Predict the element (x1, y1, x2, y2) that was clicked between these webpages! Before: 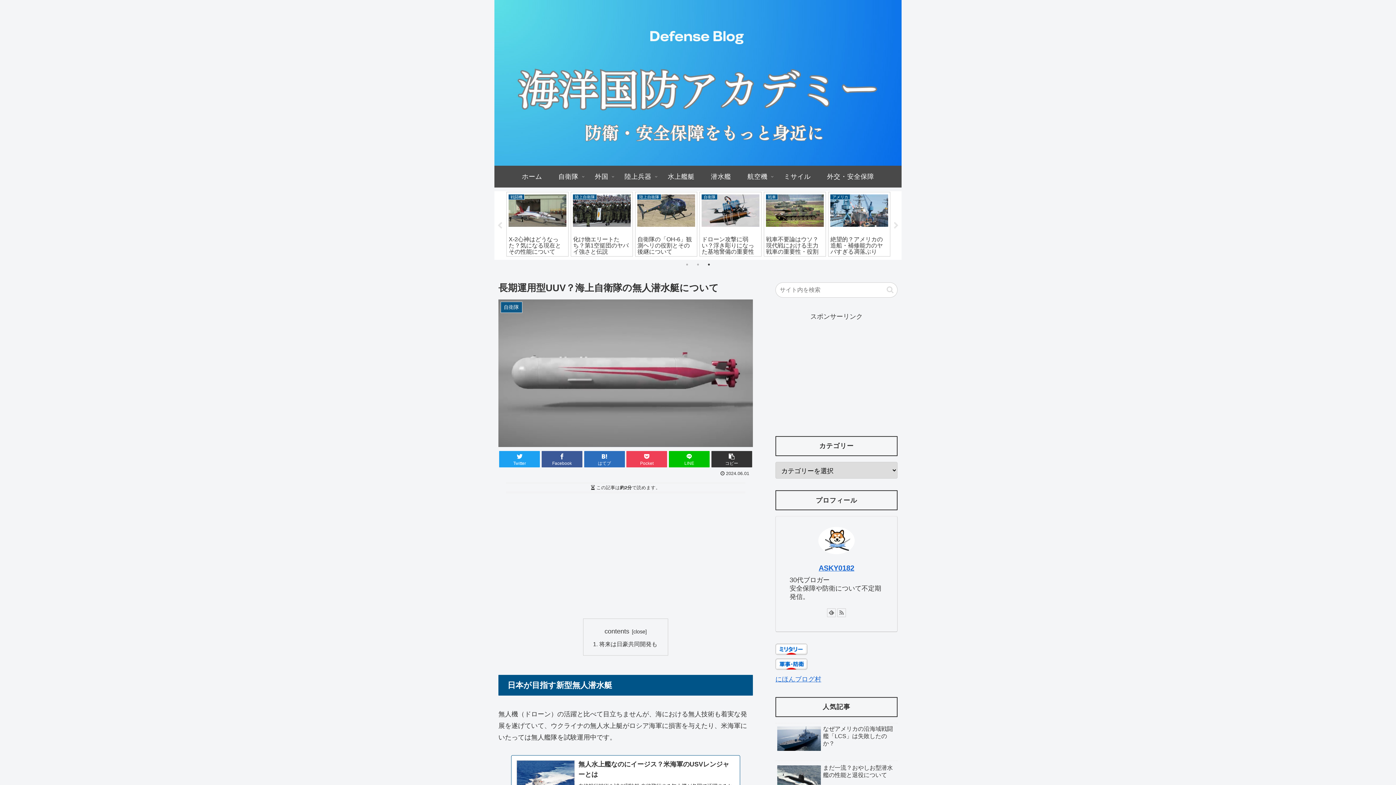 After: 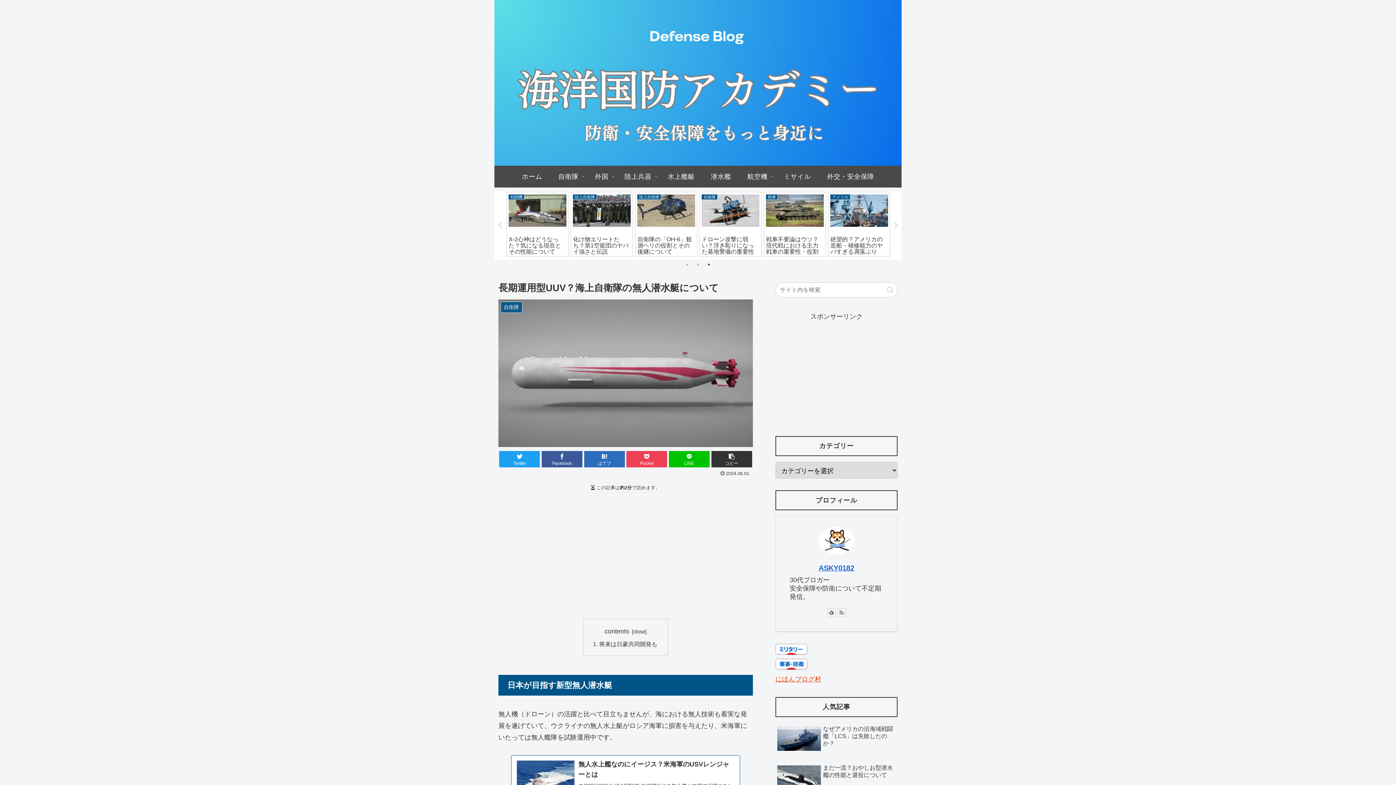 Action: bbox: (775, 676, 821, 683) label: にほんブログ村